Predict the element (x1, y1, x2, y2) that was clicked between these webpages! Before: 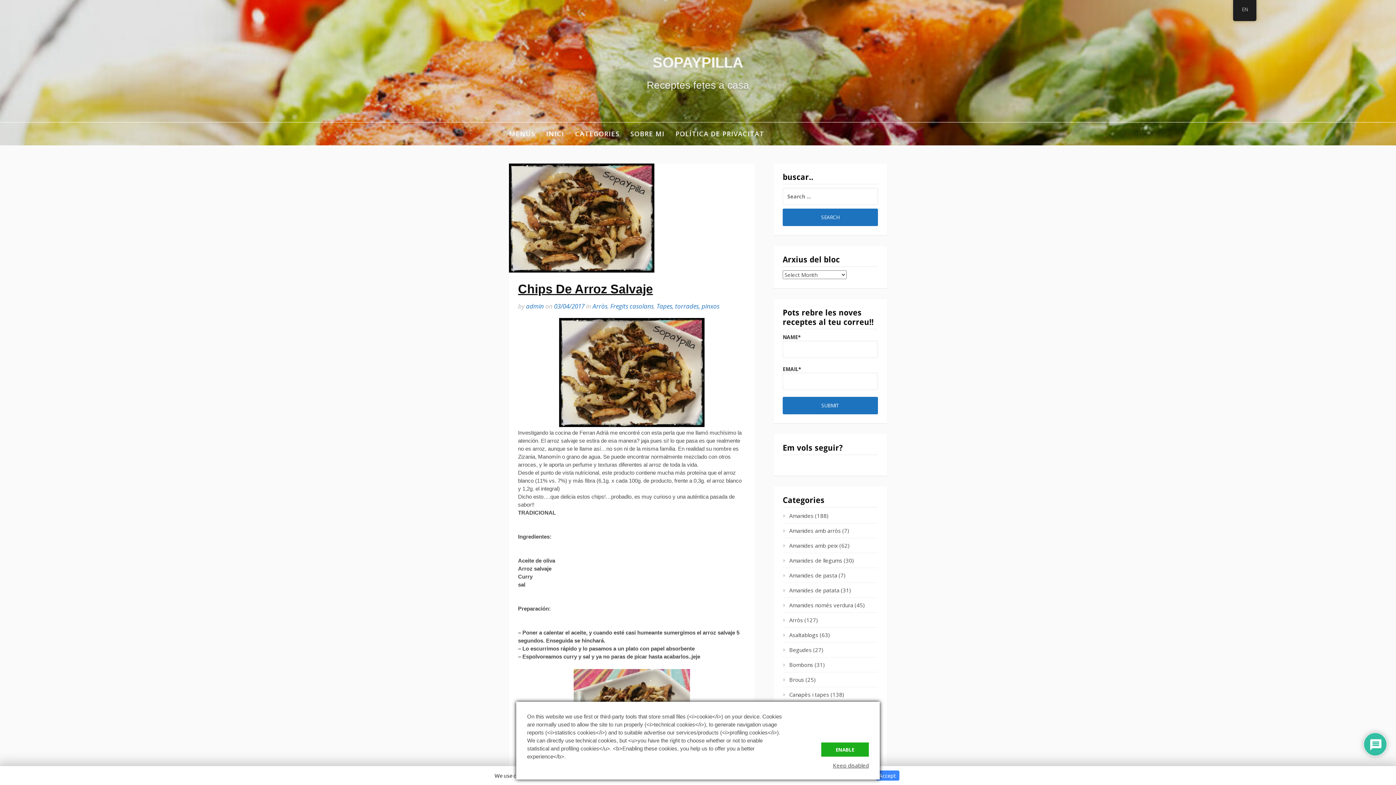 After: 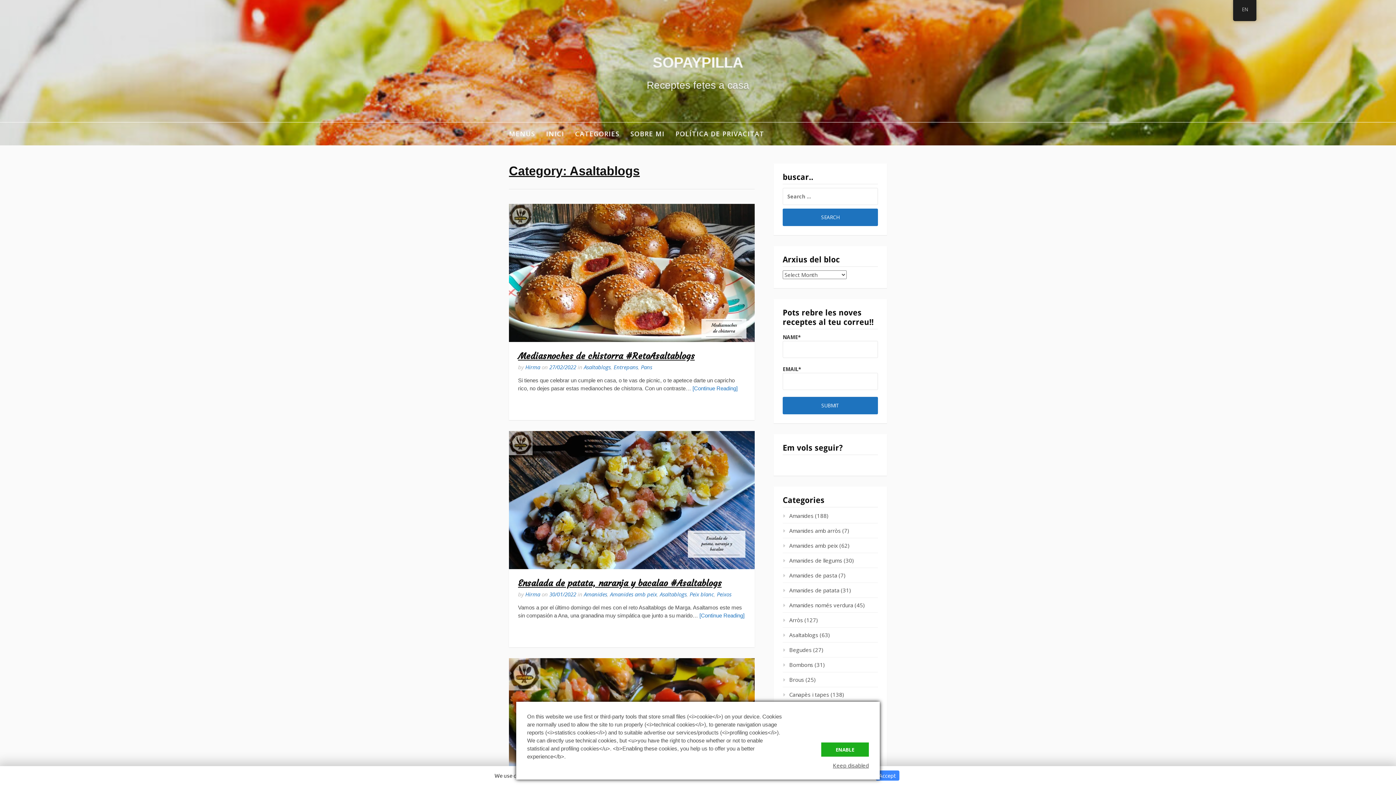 Action: label: Asaltablogs bbox: (782, 631, 818, 638)